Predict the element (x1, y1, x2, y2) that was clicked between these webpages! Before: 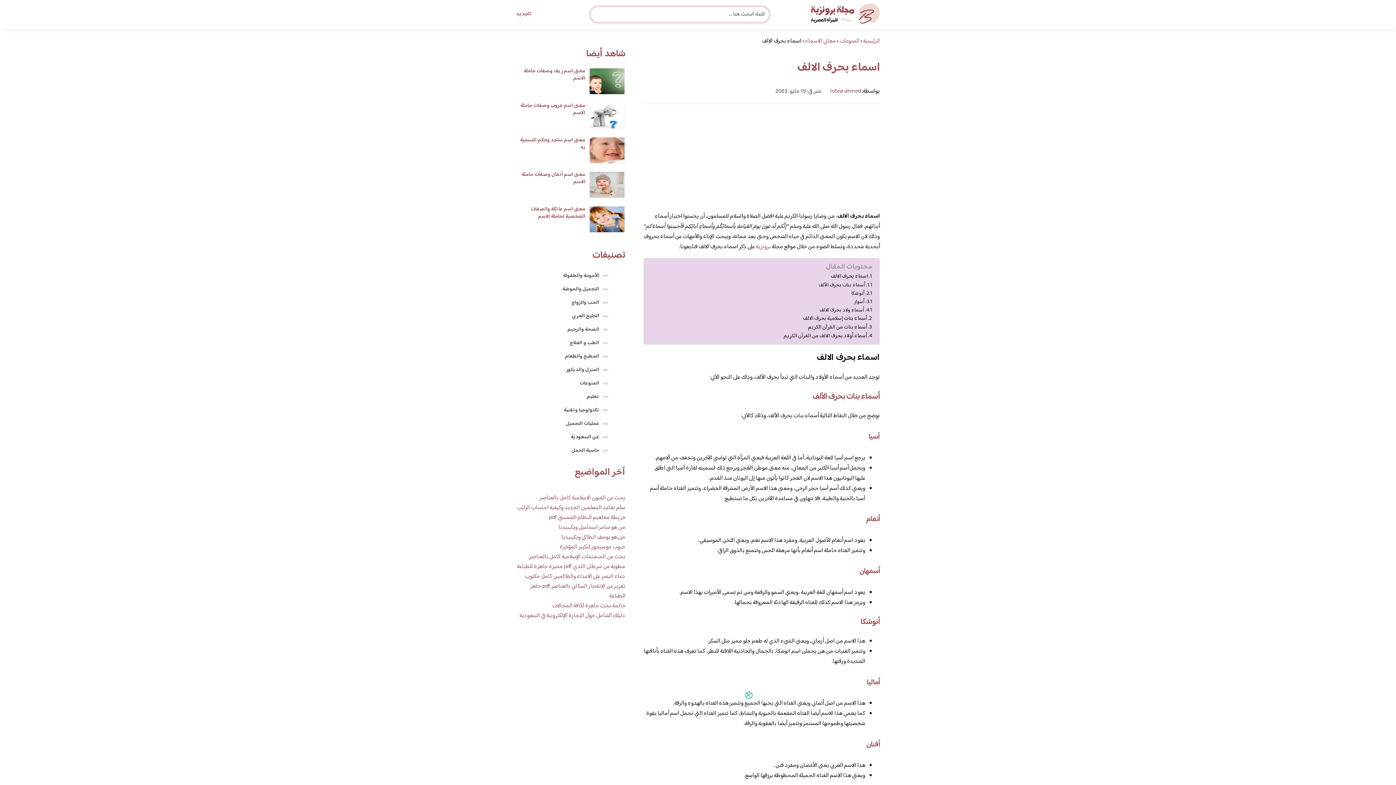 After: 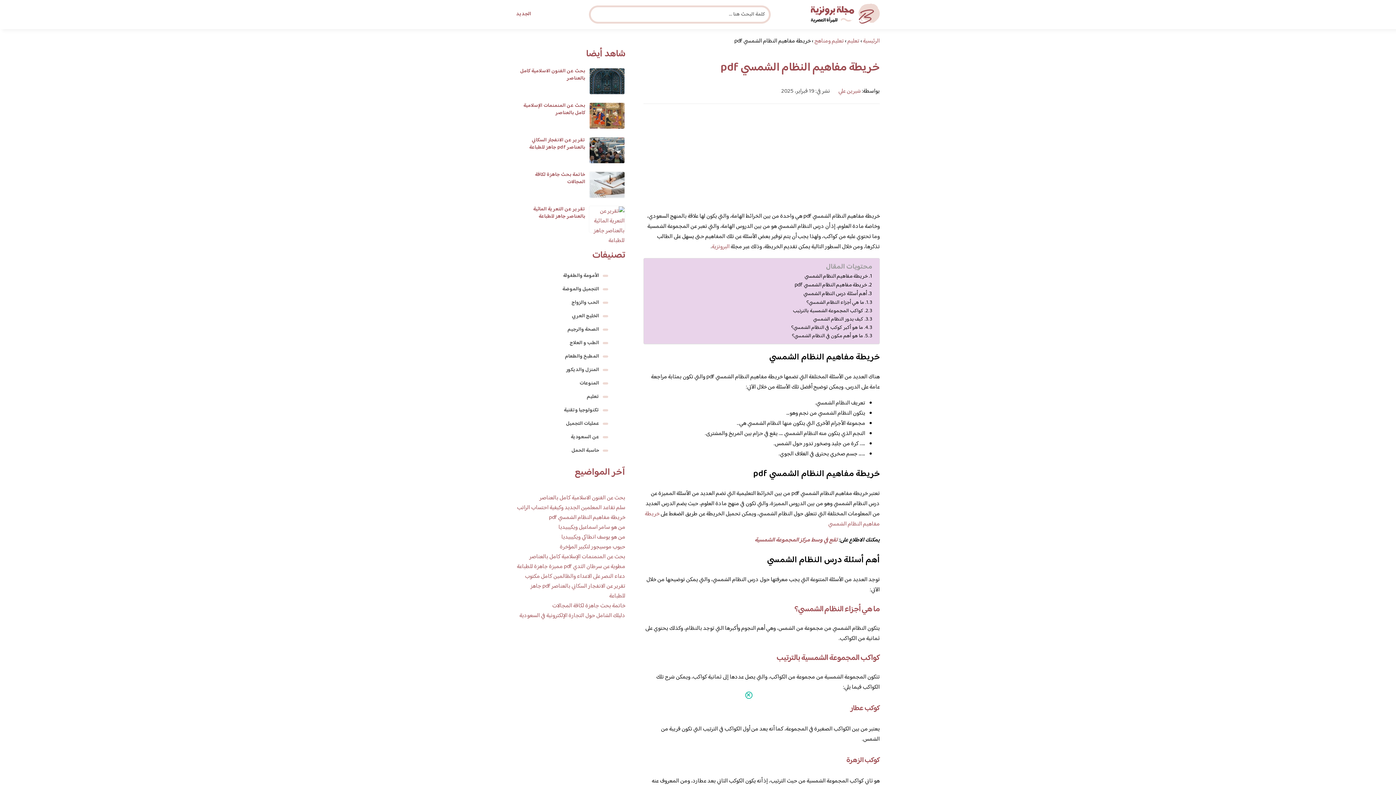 Action: label: خريطة مفاهيم النظام الشمسي pdf bbox: (549, 513, 625, 522)